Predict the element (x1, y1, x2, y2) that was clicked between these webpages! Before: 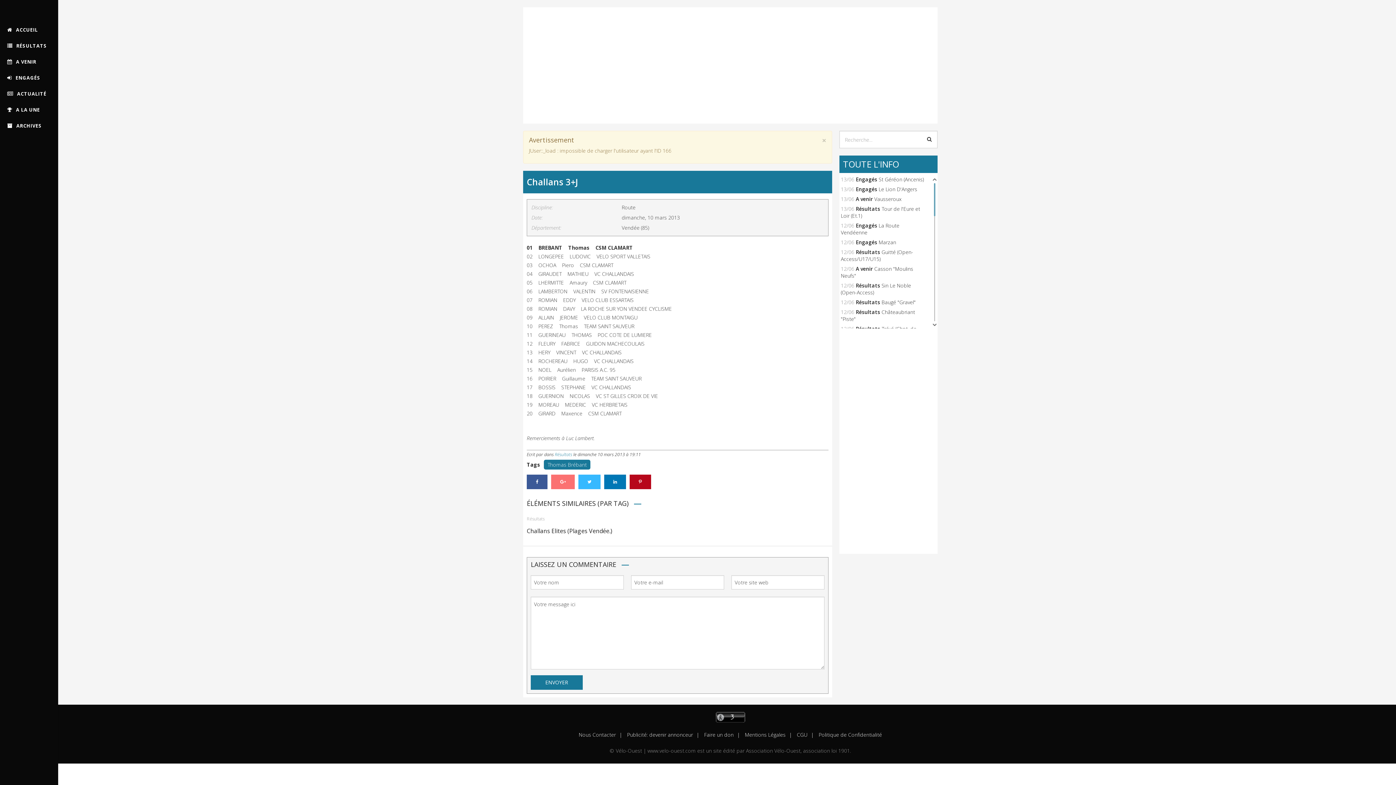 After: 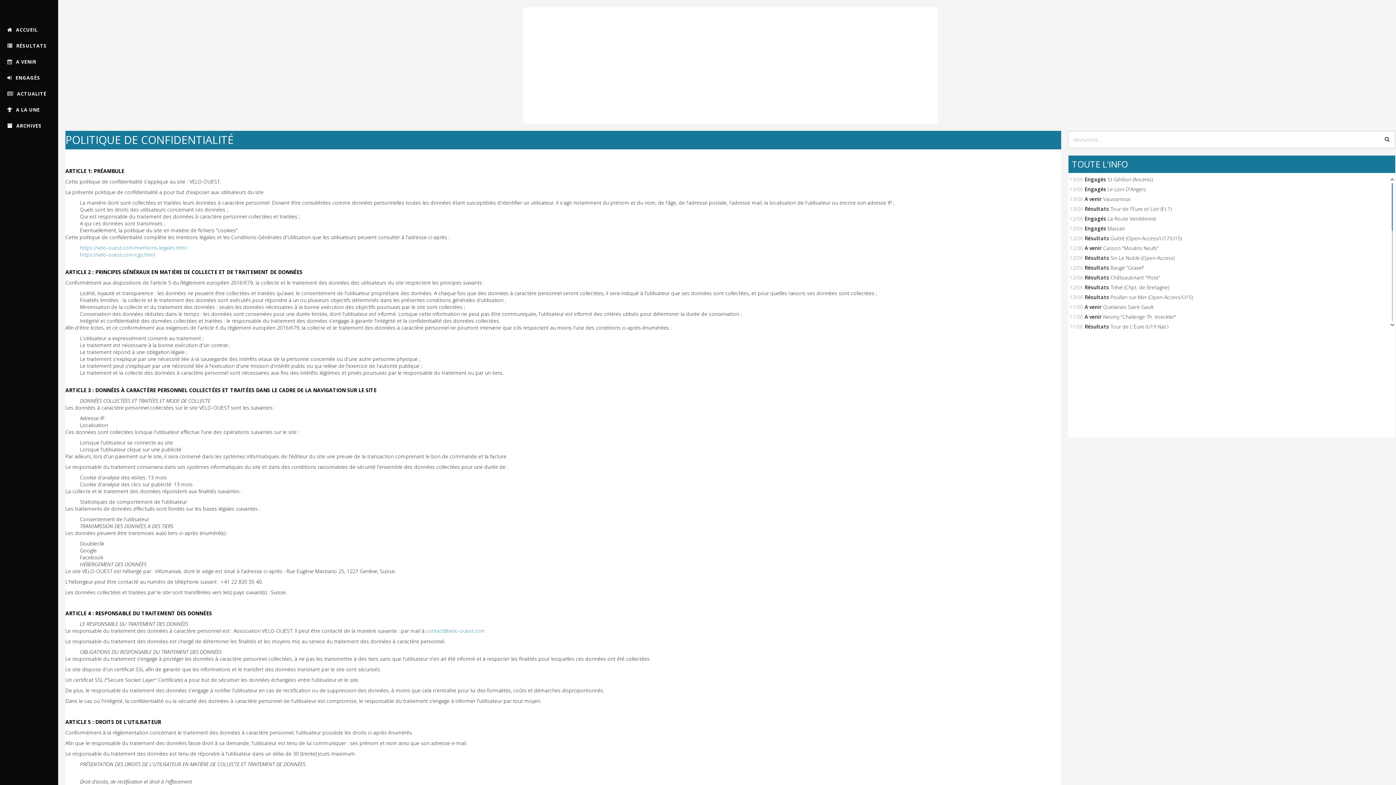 Action: label:  Politique de Confidentialité bbox: (813, 731, 885, 738)